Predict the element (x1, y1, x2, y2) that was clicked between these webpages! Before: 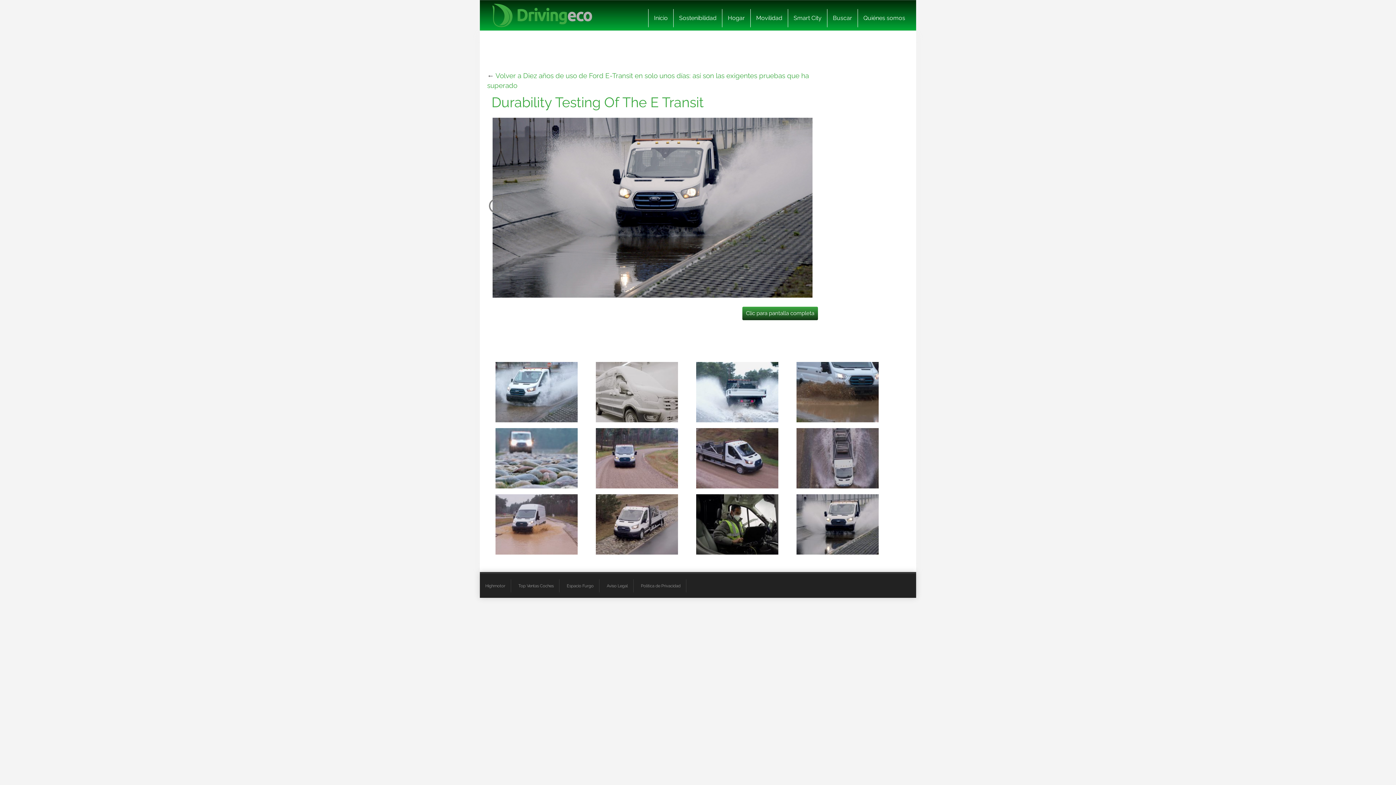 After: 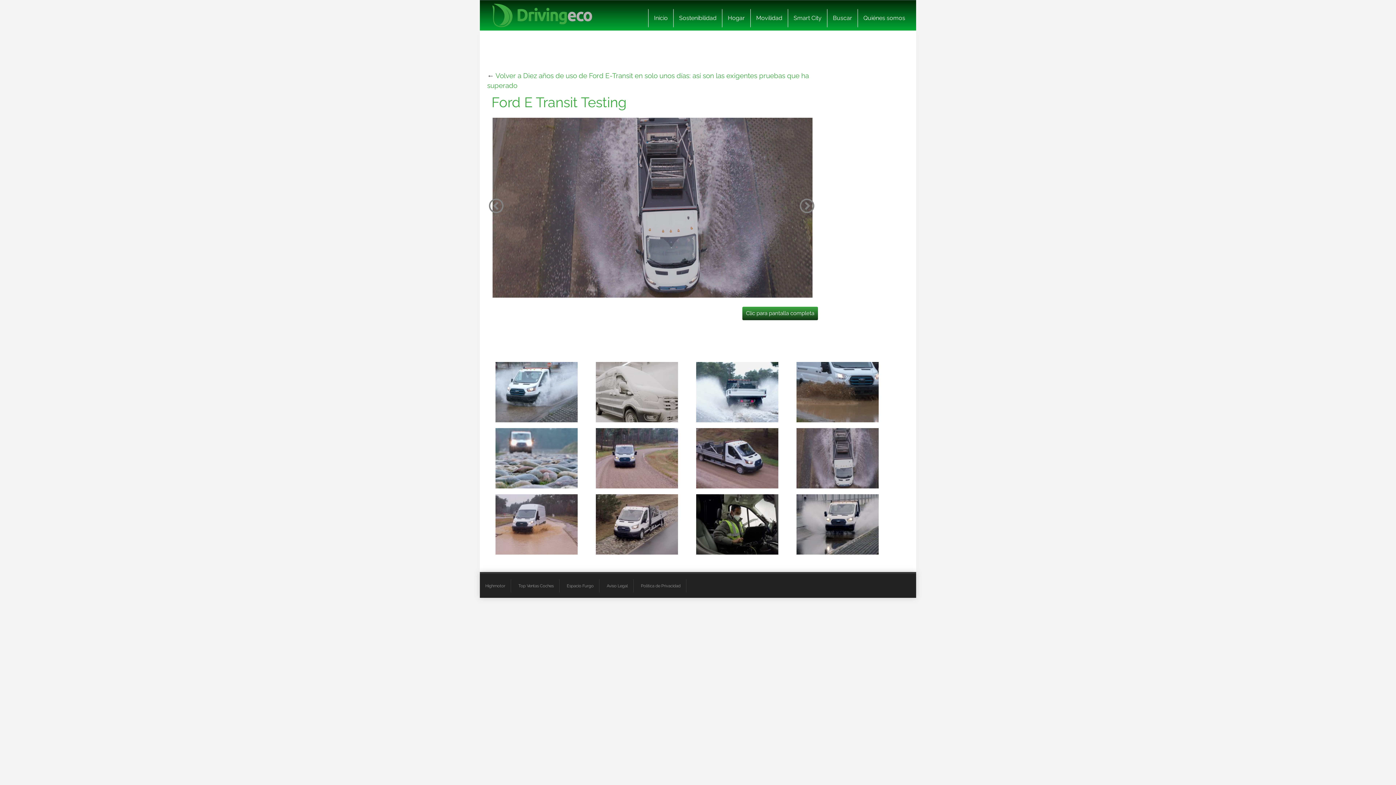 Action: bbox: (796, 453, 878, 461)